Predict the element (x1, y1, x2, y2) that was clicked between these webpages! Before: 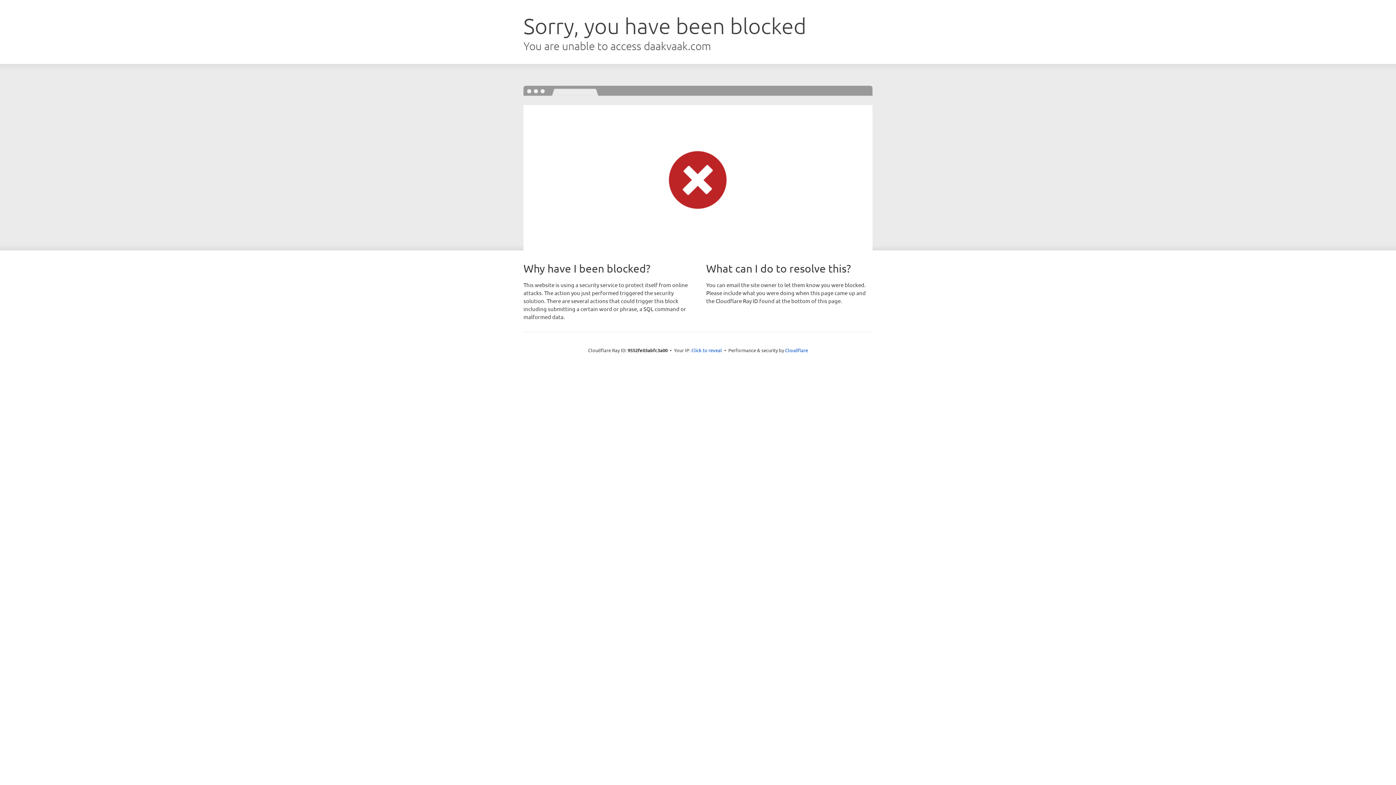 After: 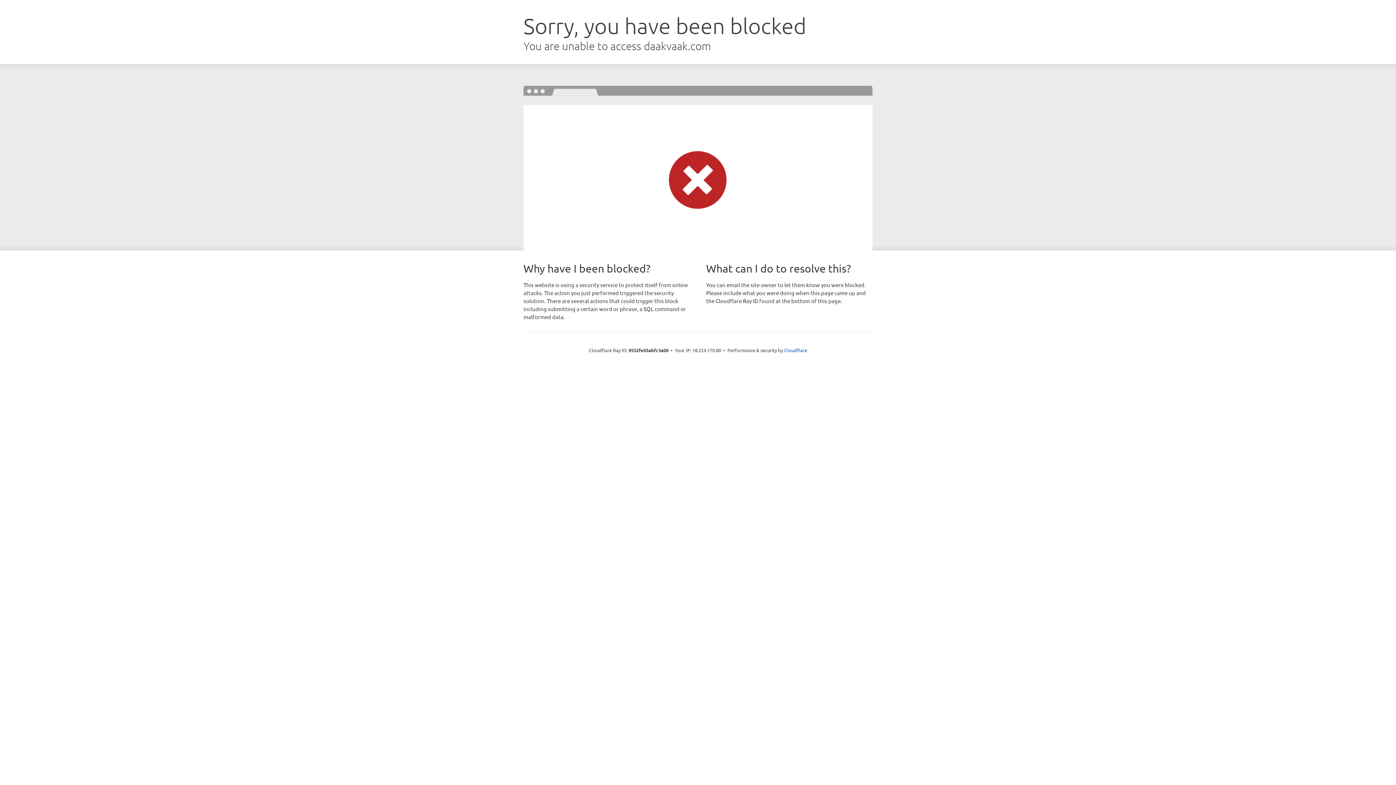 Action: label: Click to reveal bbox: (691, 346, 722, 353)